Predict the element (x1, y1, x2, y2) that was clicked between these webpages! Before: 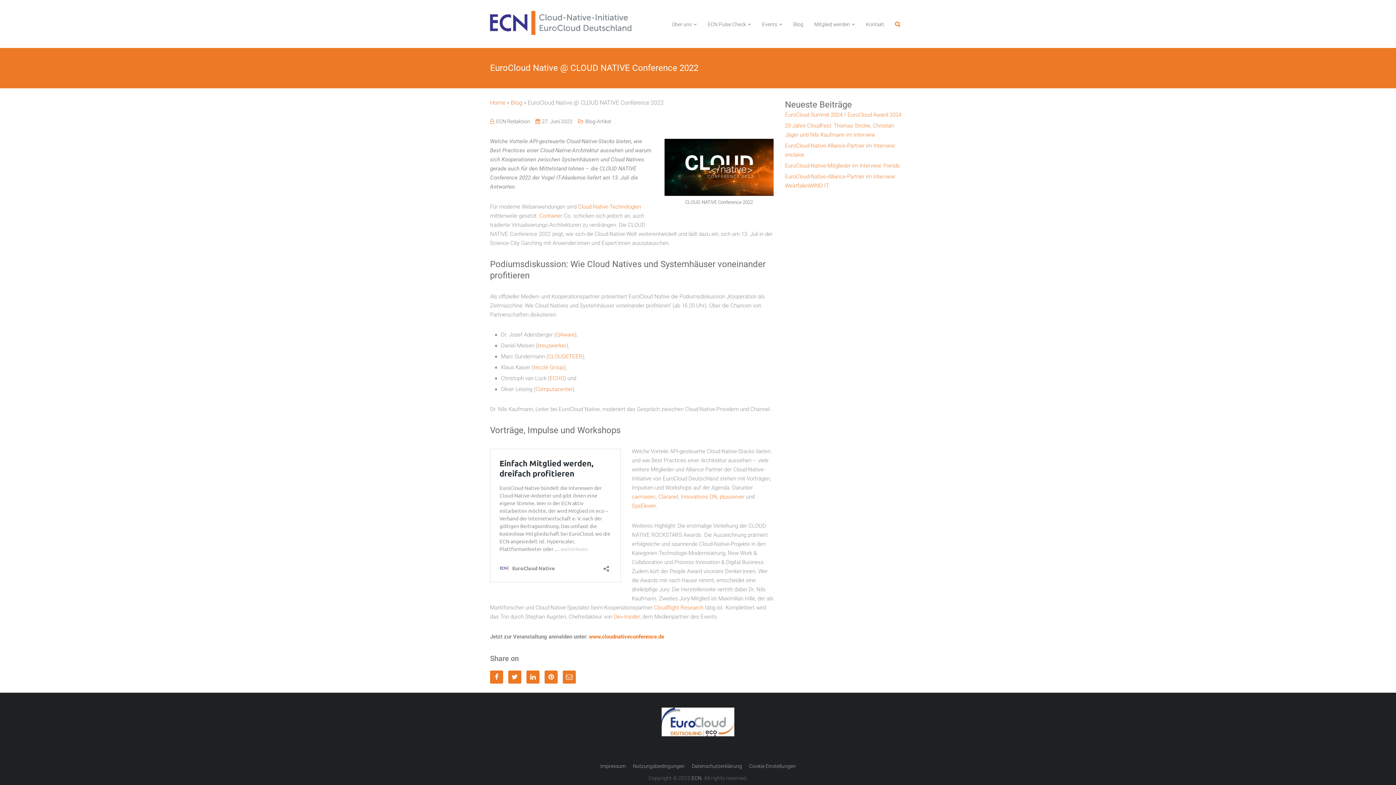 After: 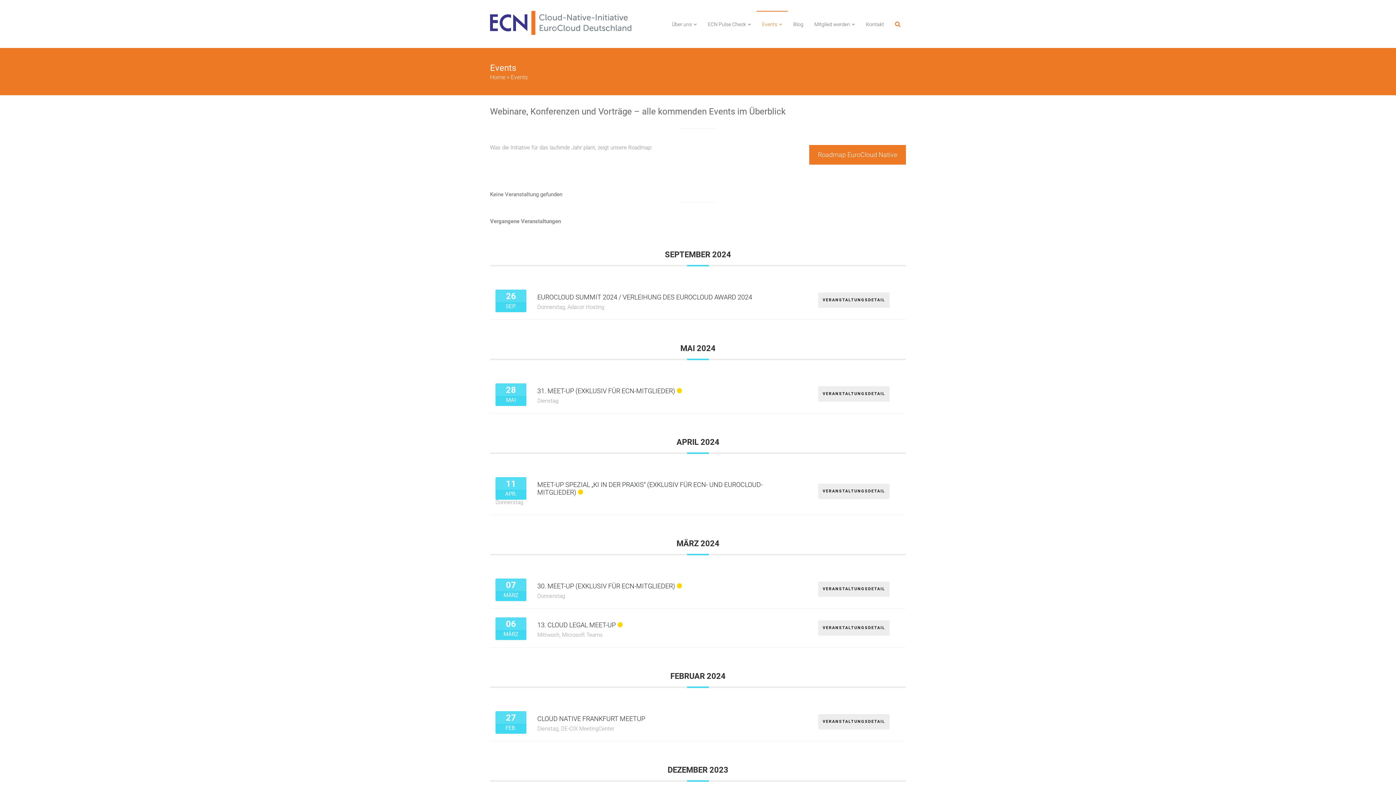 Action: bbox: (760, 11, 784, 37) label: Events